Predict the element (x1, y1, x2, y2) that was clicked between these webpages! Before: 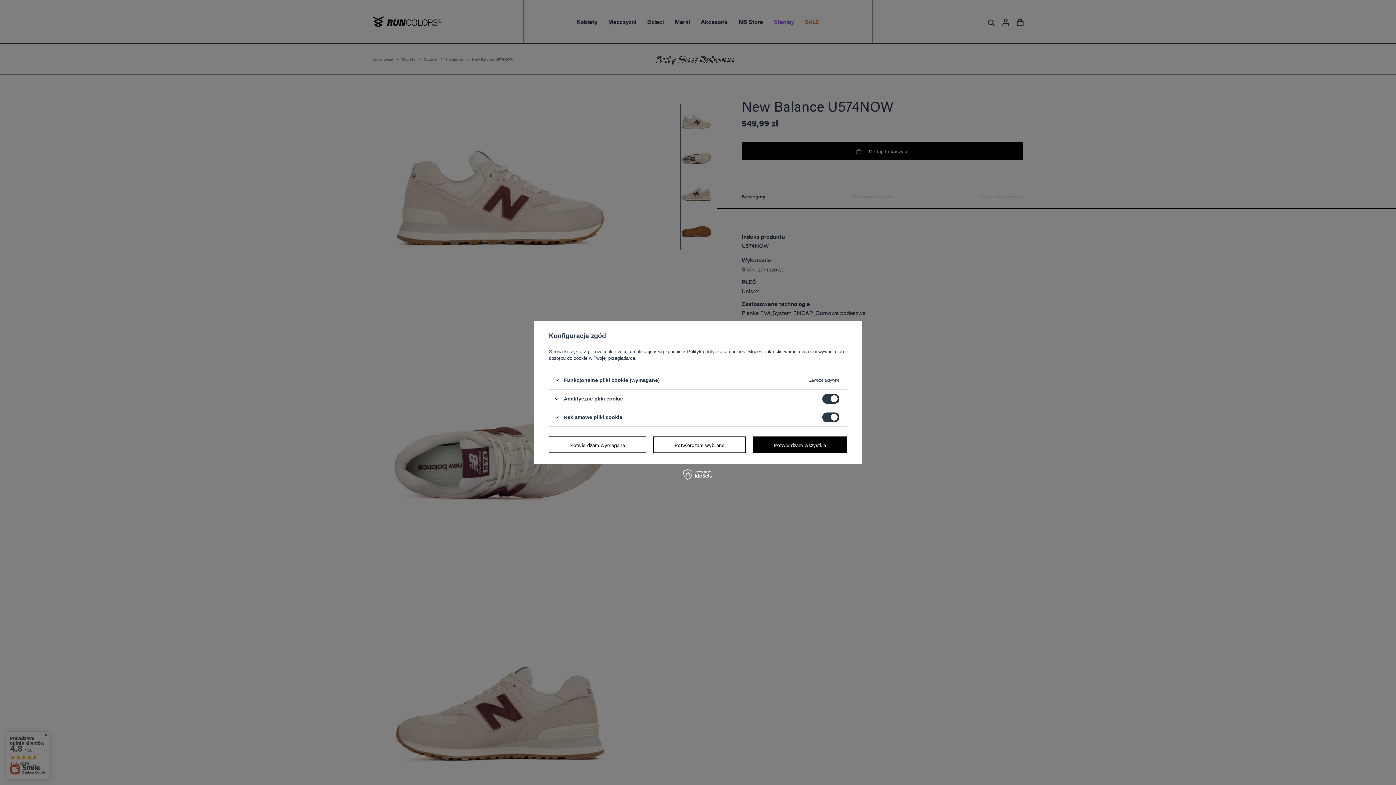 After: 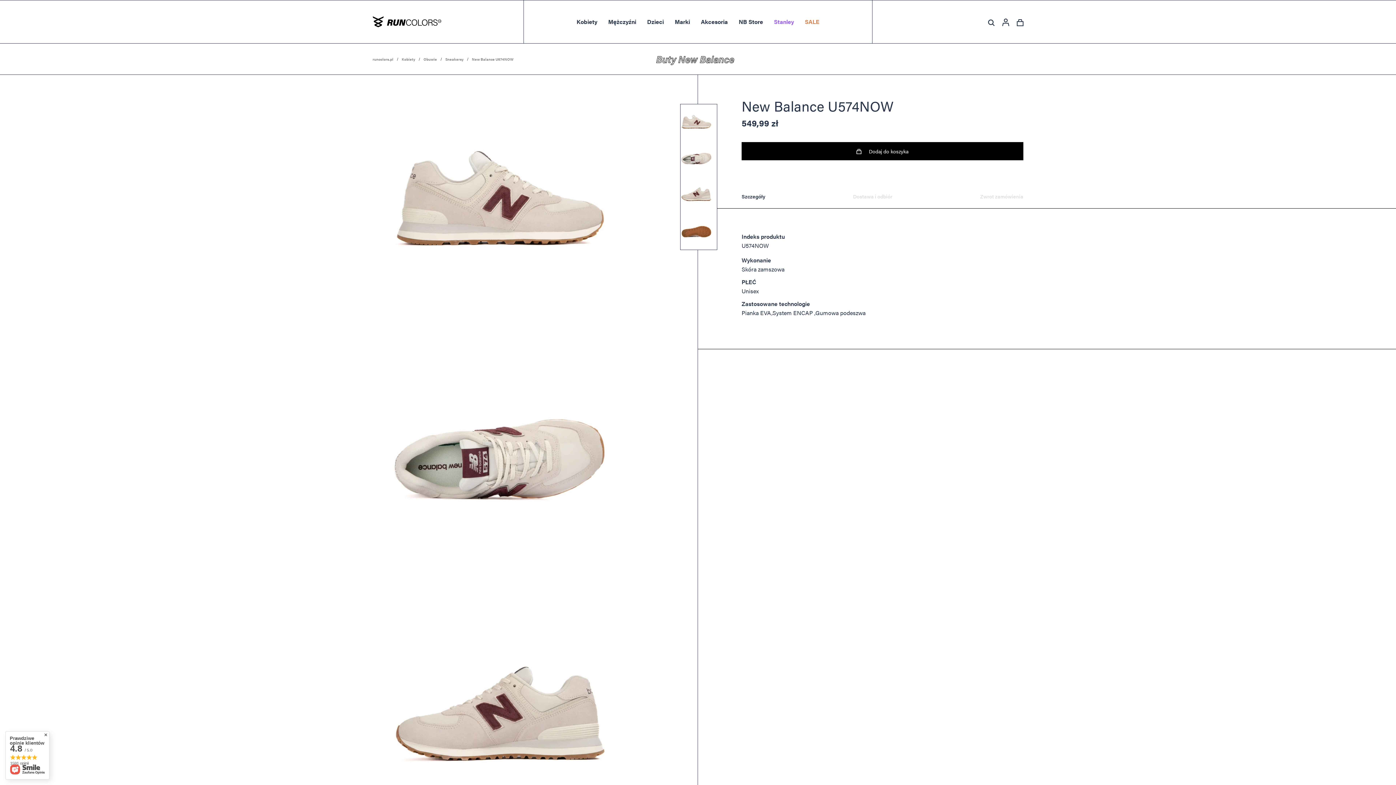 Action: bbox: (549, 436, 646, 453) label: Potwierdzam wymagane